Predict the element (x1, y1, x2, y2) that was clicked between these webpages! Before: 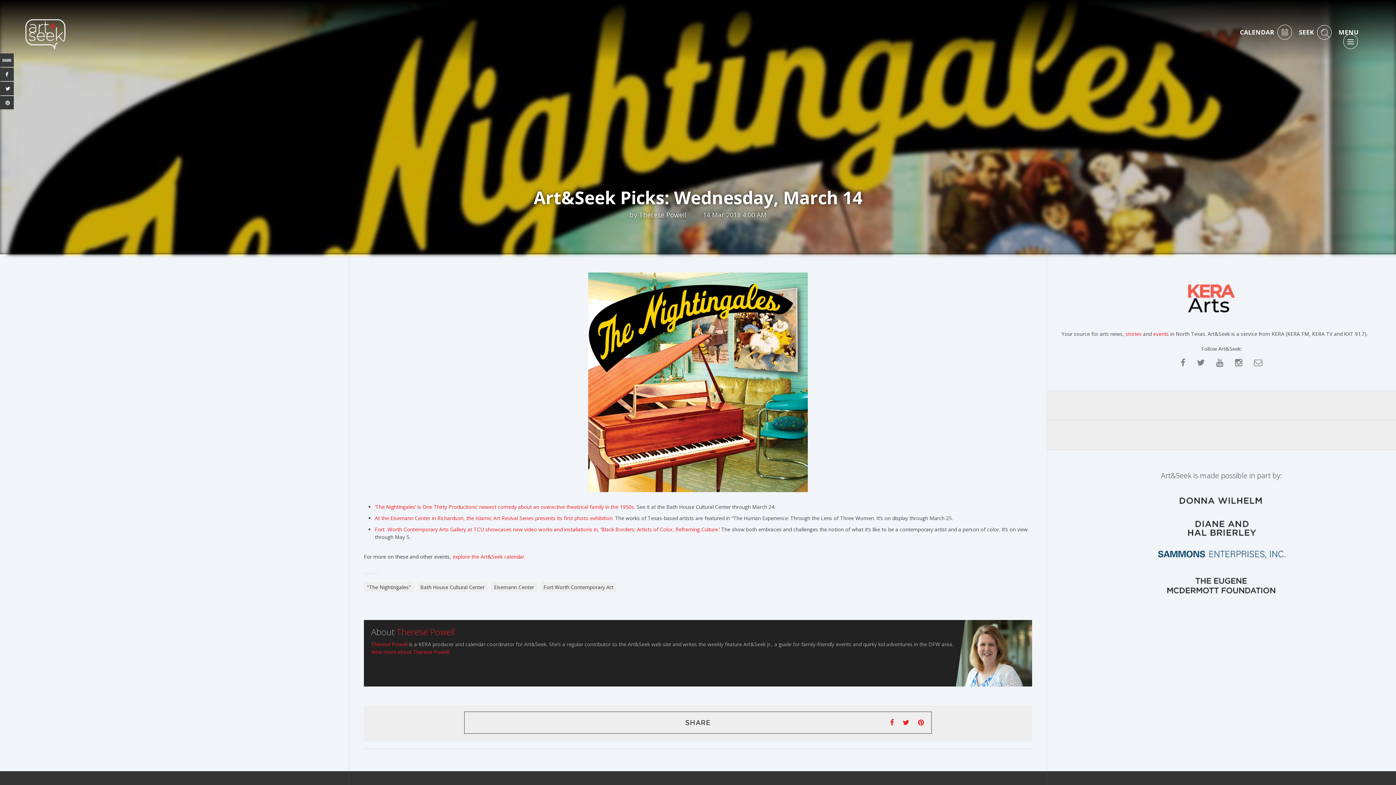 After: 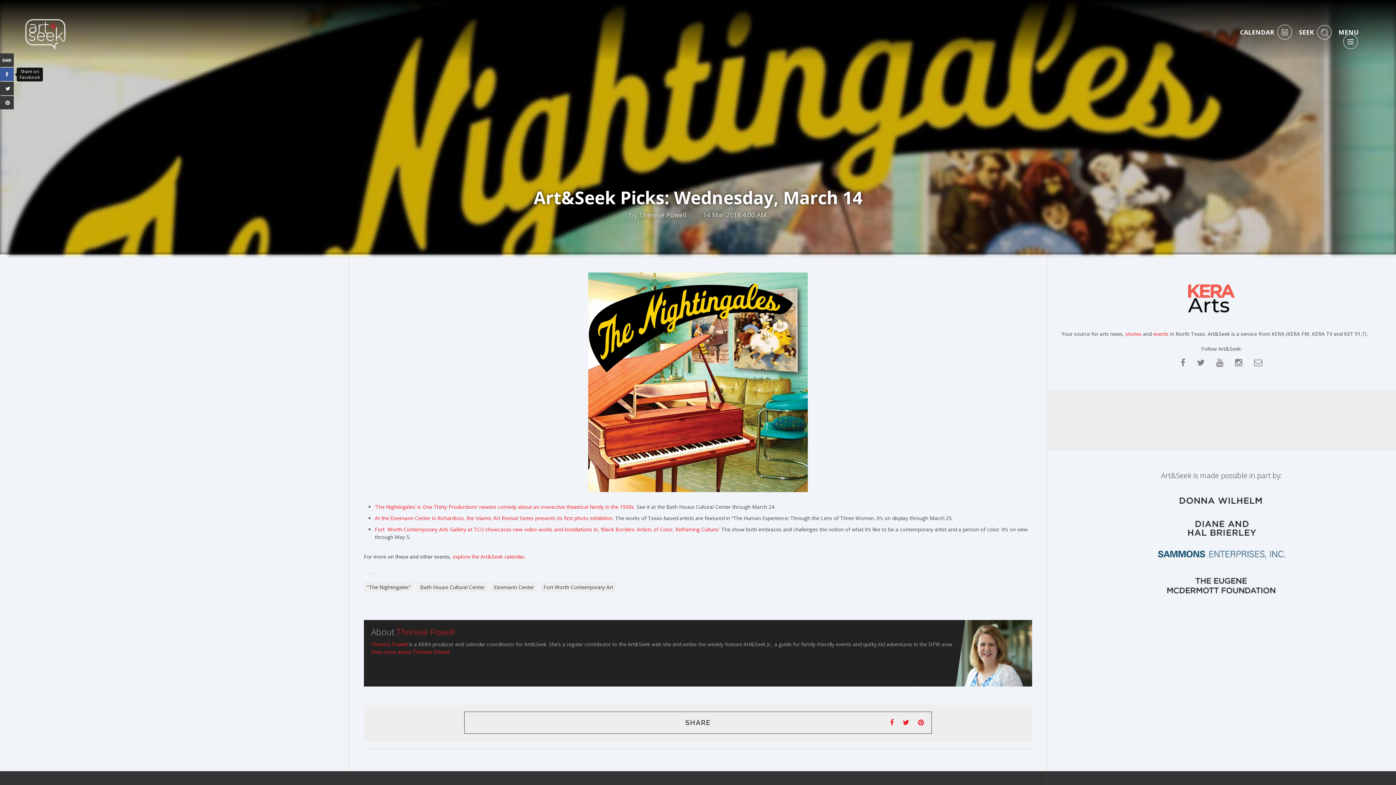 Action: bbox: (0, 67, 13, 81)